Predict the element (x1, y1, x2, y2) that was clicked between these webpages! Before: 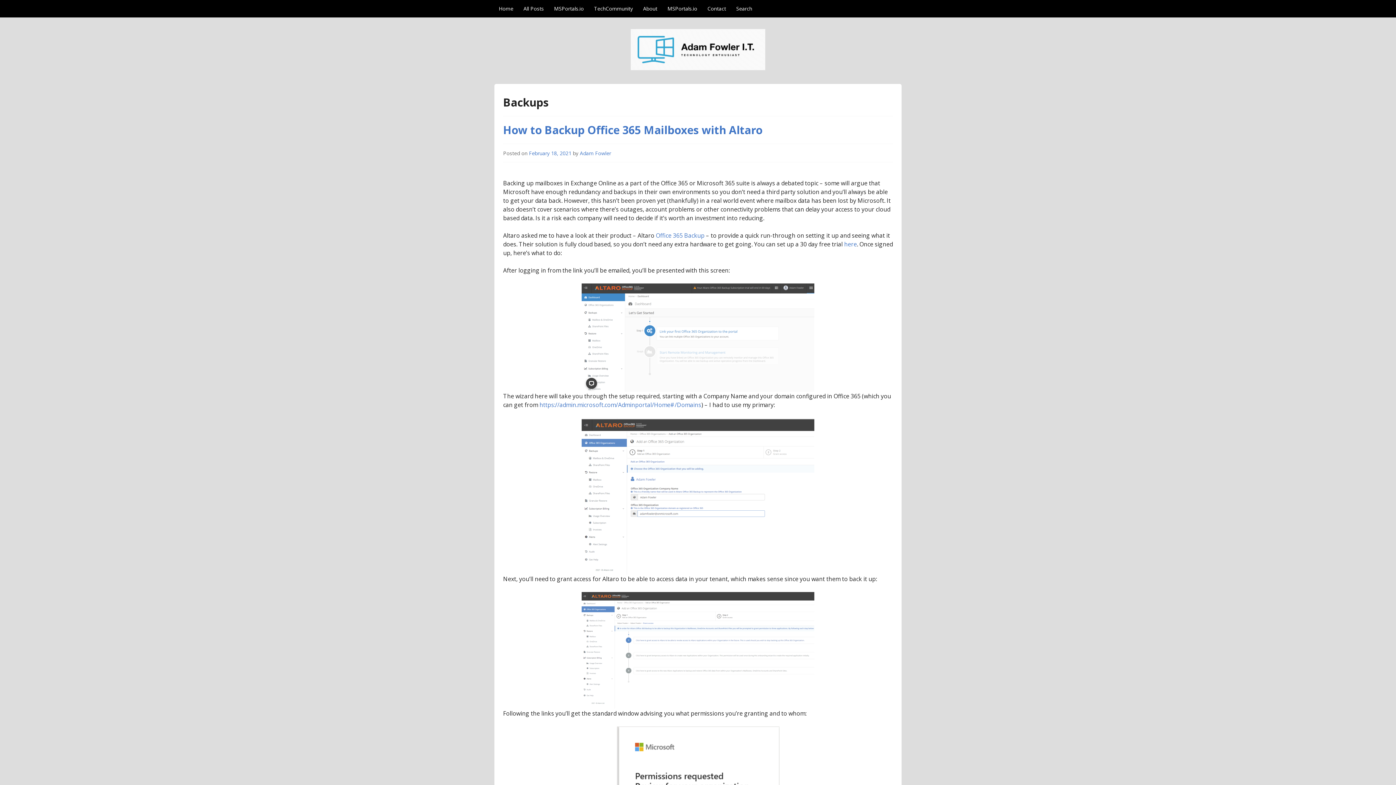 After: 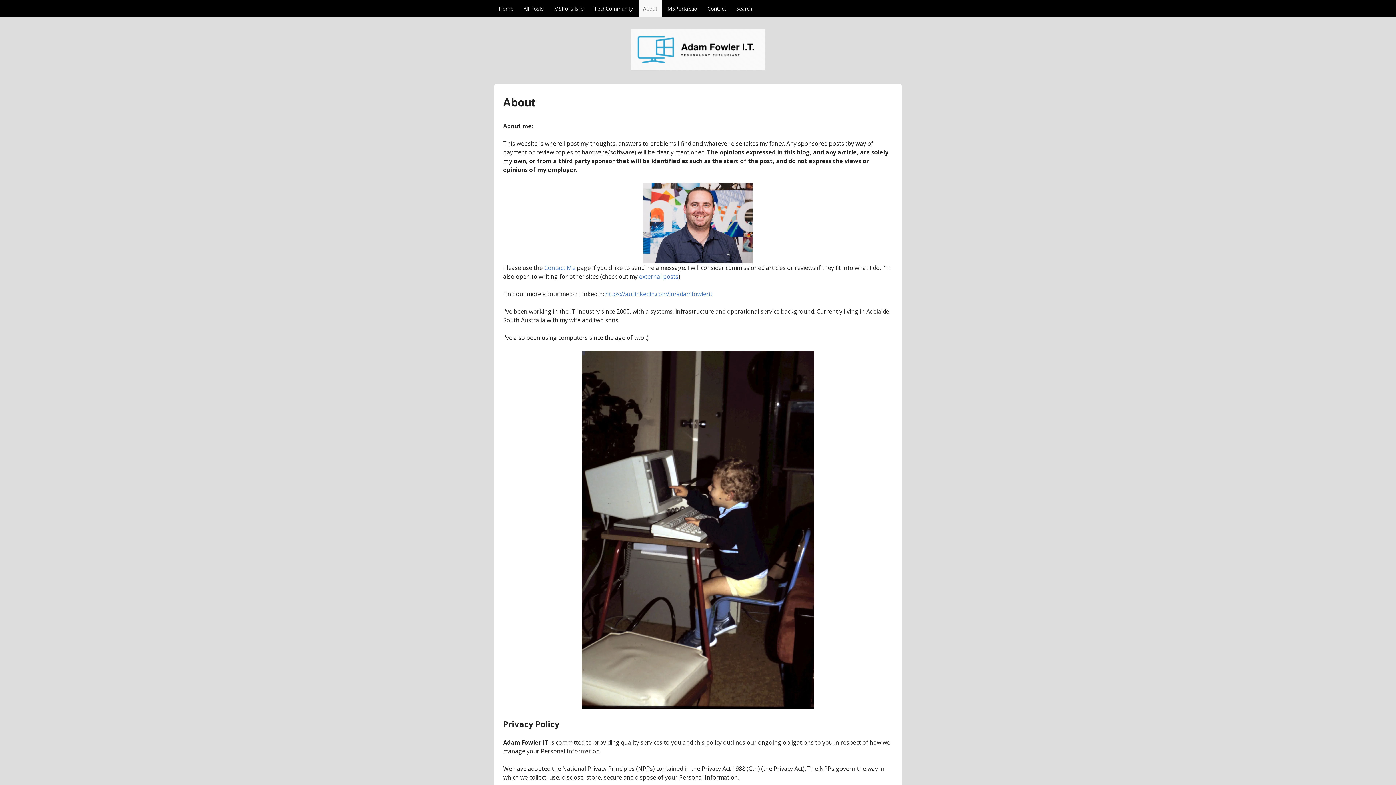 Action: bbox: (638, 0, 661, 17) label: About